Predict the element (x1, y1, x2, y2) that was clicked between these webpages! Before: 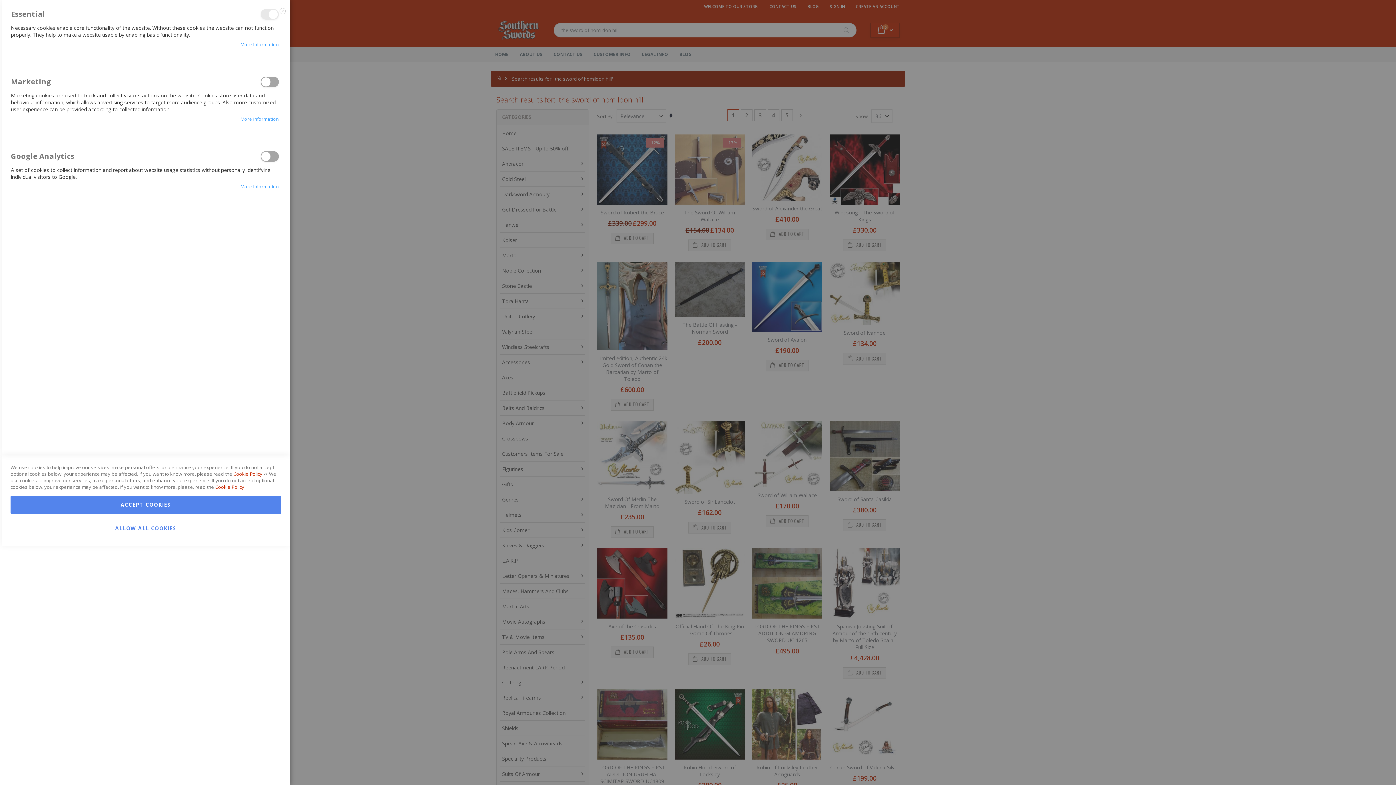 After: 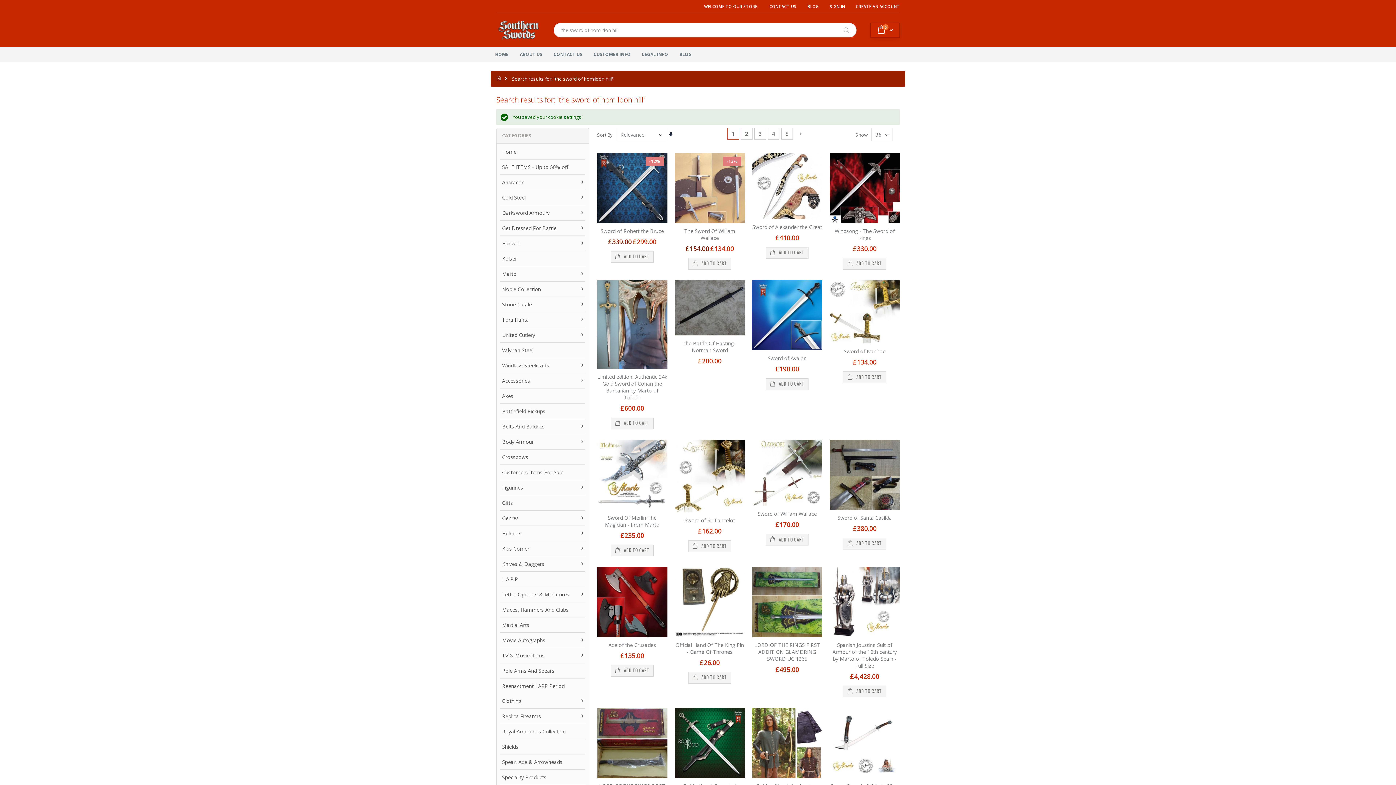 Action: label: Accept Cookies bbox: (10, 495, 280, 514)